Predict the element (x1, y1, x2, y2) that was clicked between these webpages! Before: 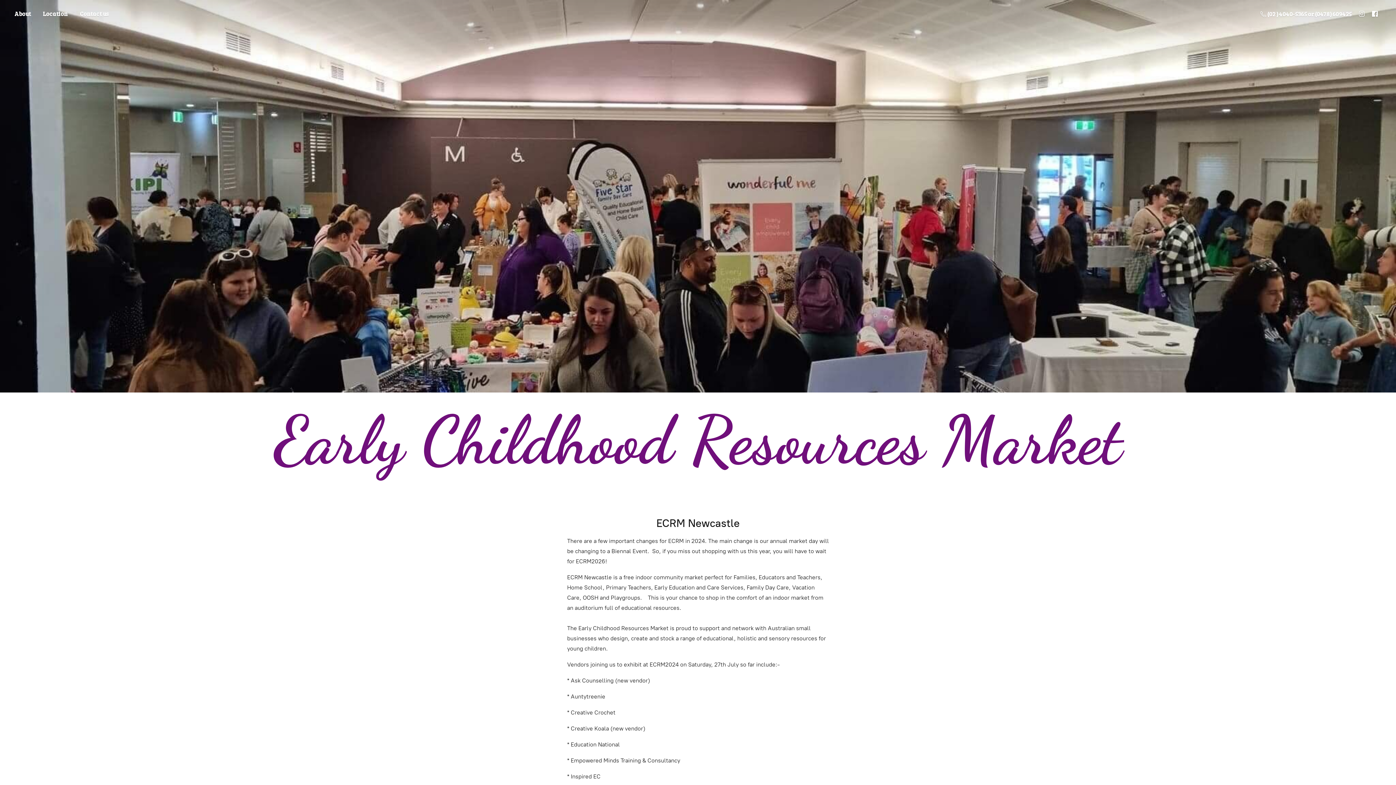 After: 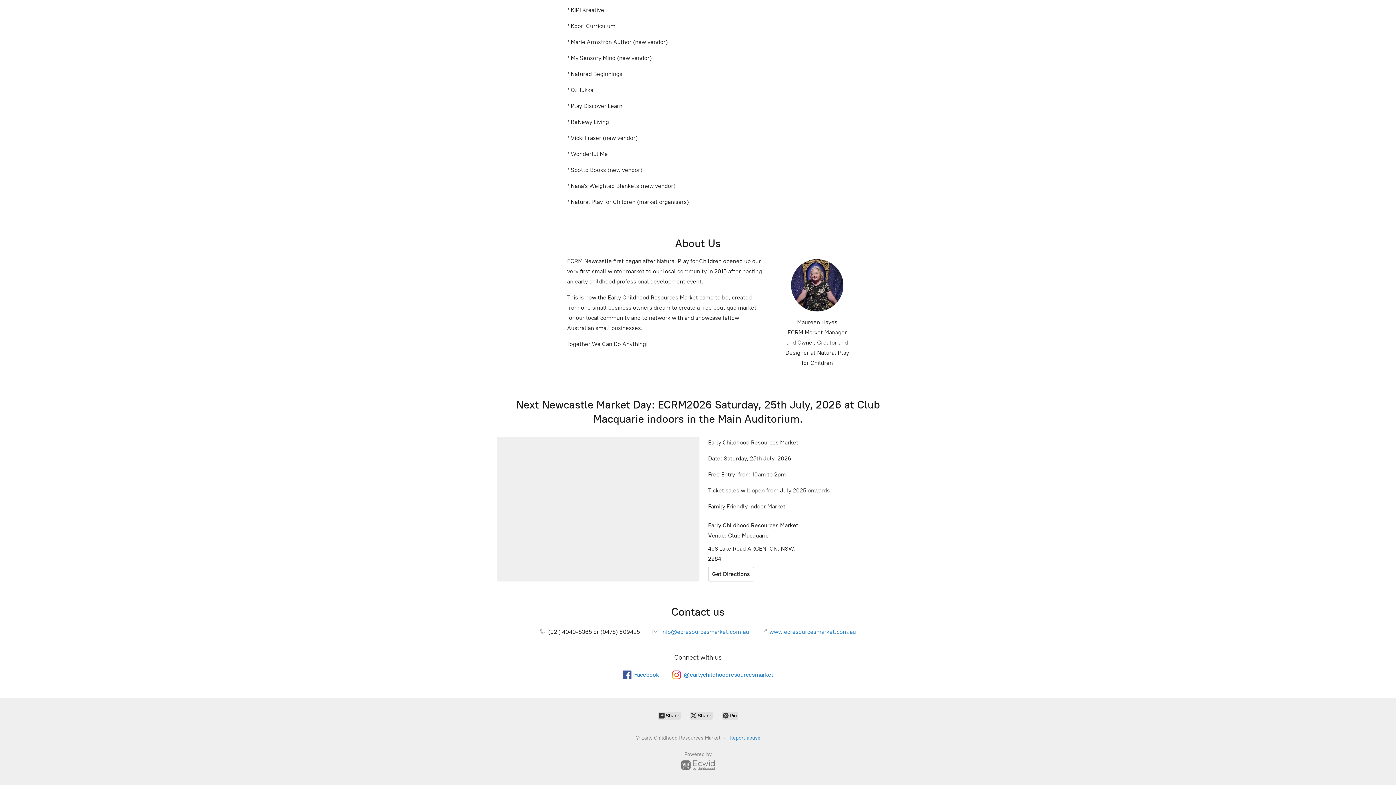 Action: bbox: (9, 8, 36, 18) label: About